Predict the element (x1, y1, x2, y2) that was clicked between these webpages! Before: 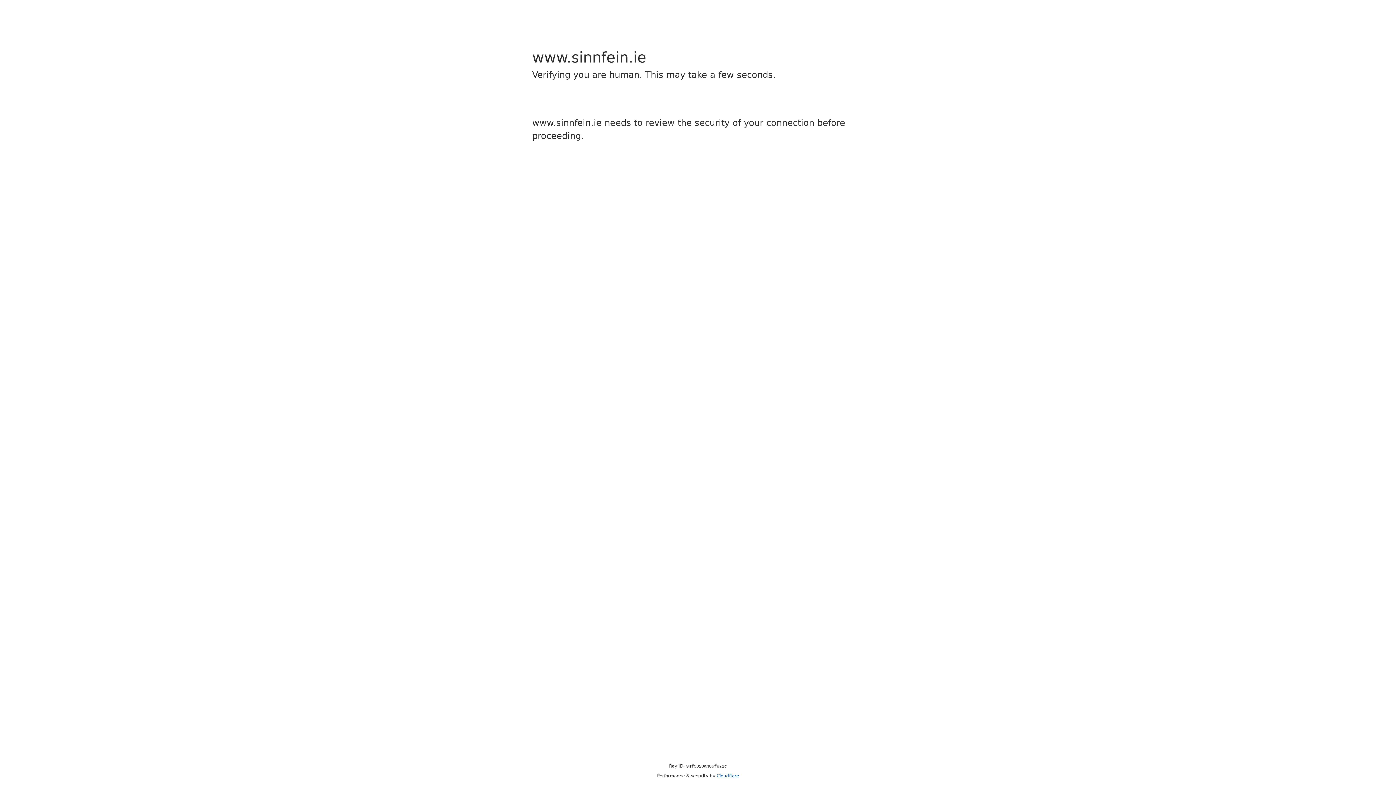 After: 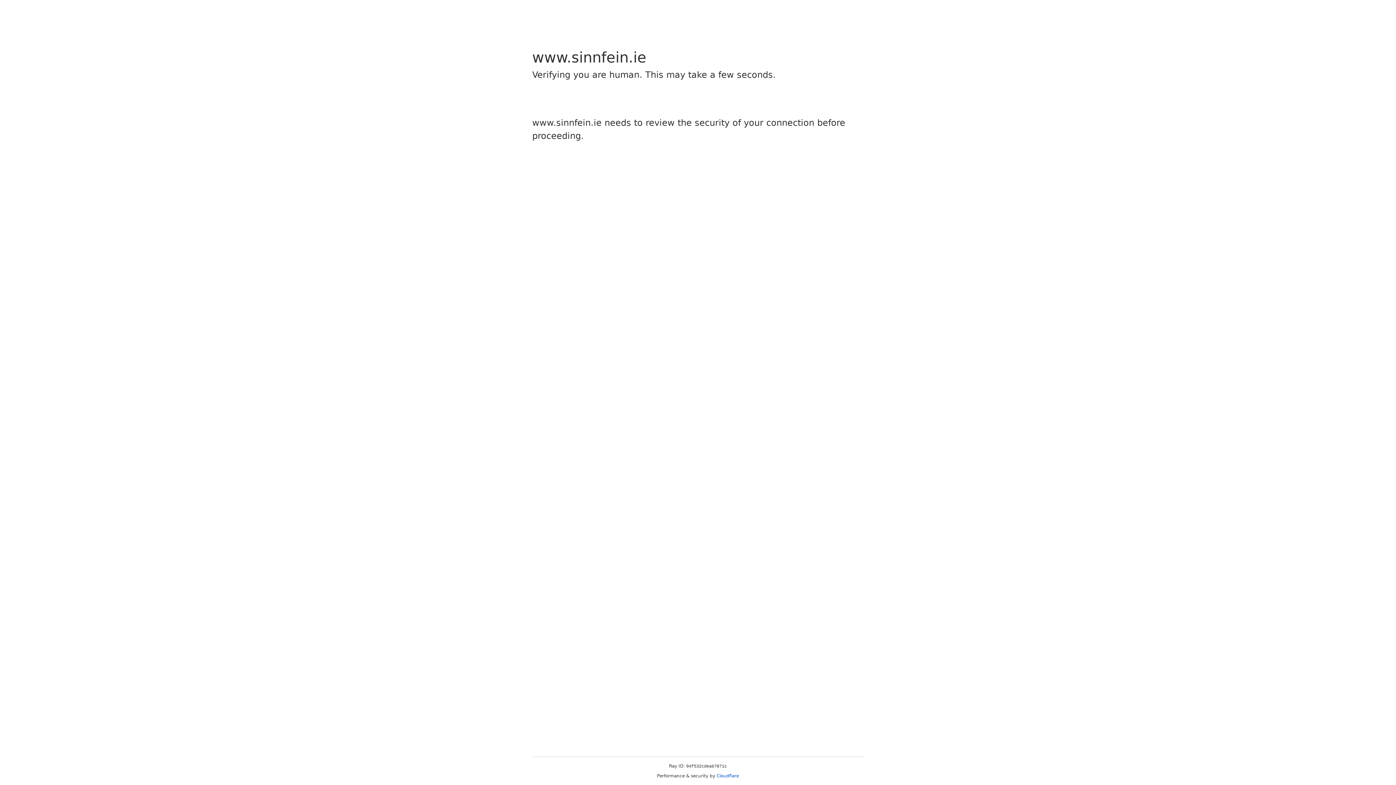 Action: label: Cloudflare bbox: (716, 773, 739, 778)